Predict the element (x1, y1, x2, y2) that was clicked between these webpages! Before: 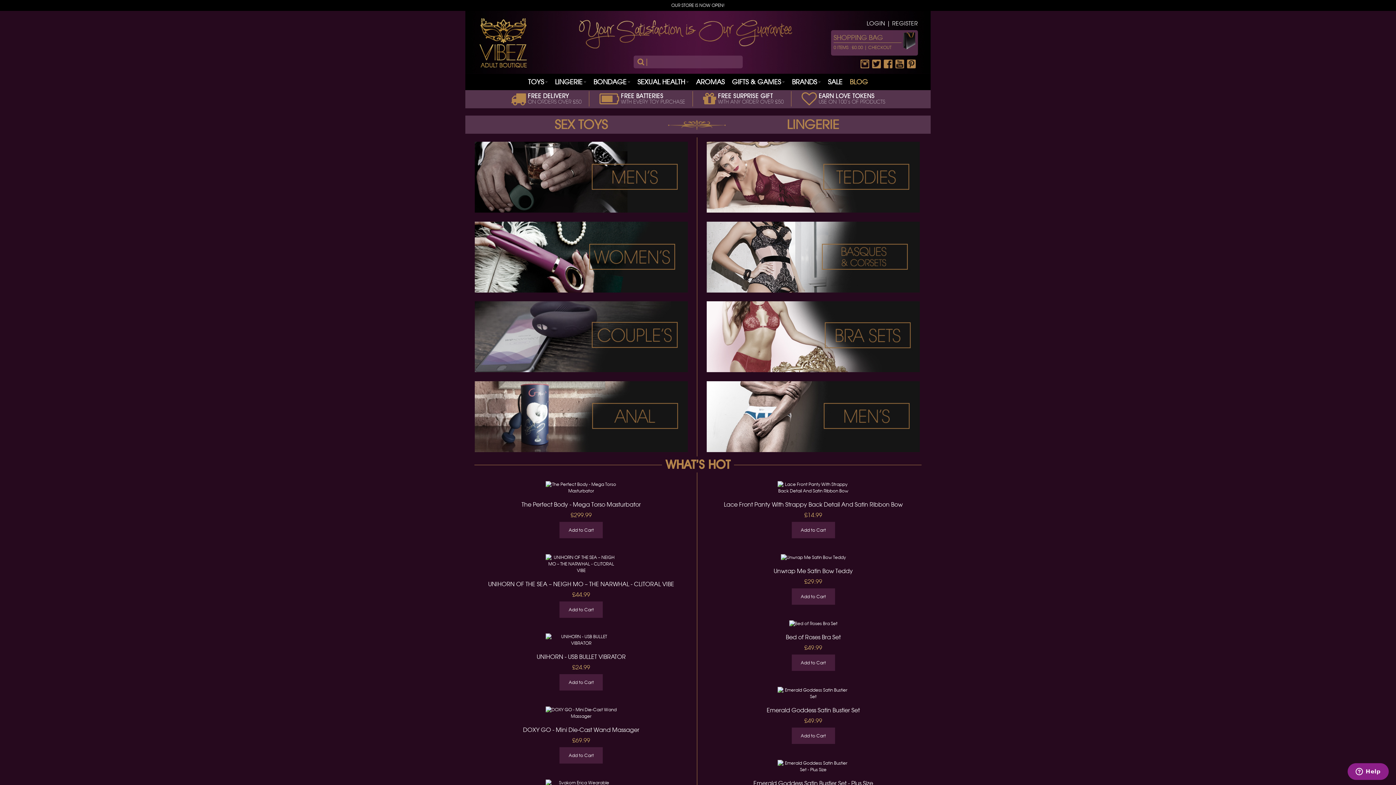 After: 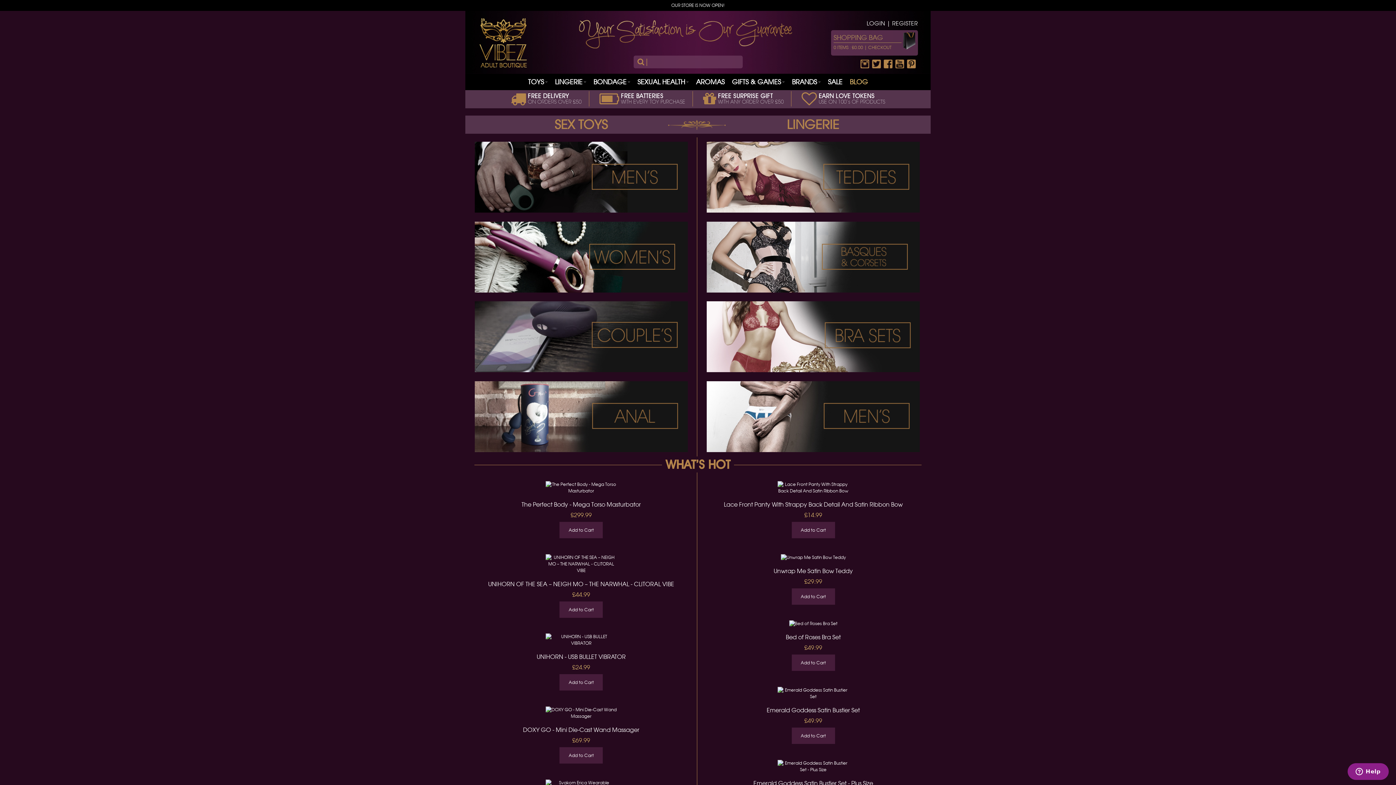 Action: bbox: (872, 59, 880, 67)